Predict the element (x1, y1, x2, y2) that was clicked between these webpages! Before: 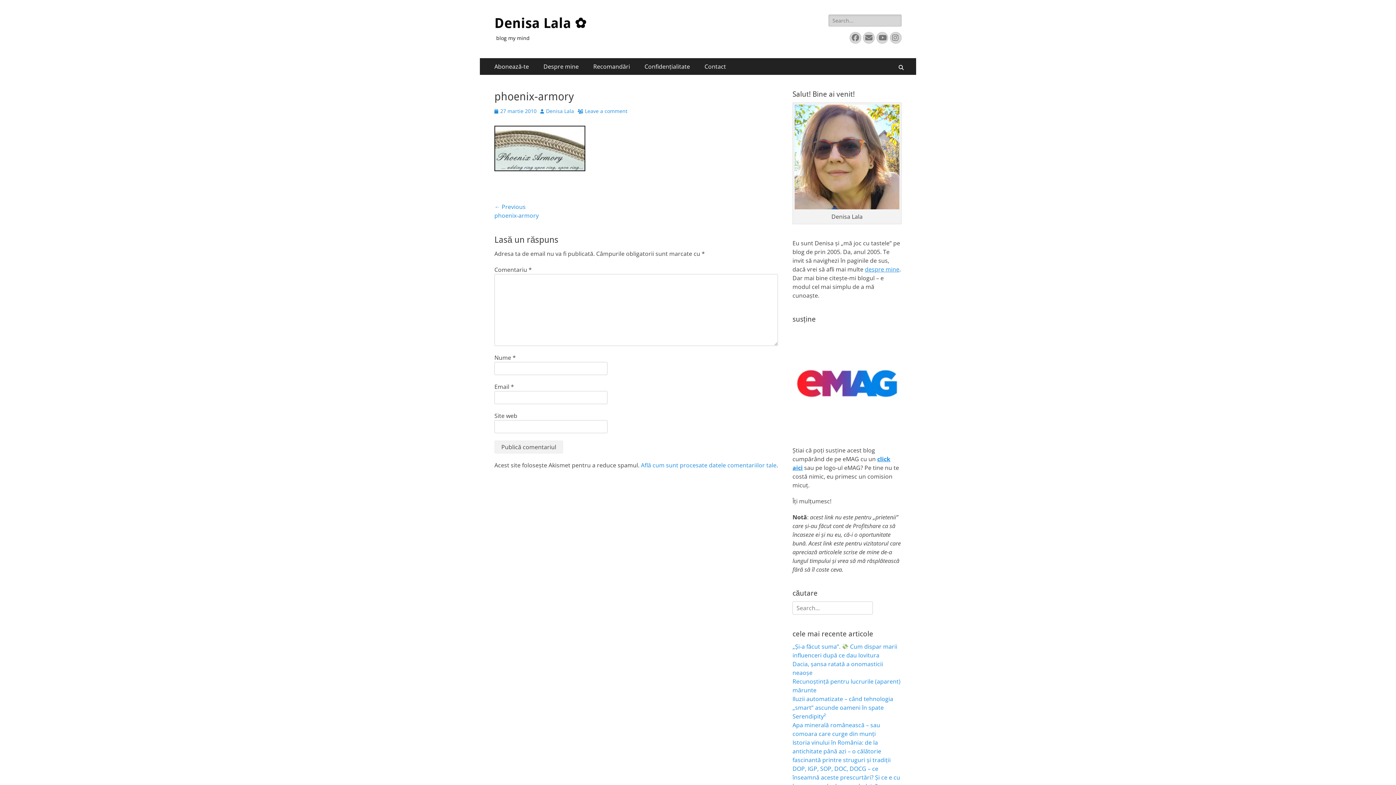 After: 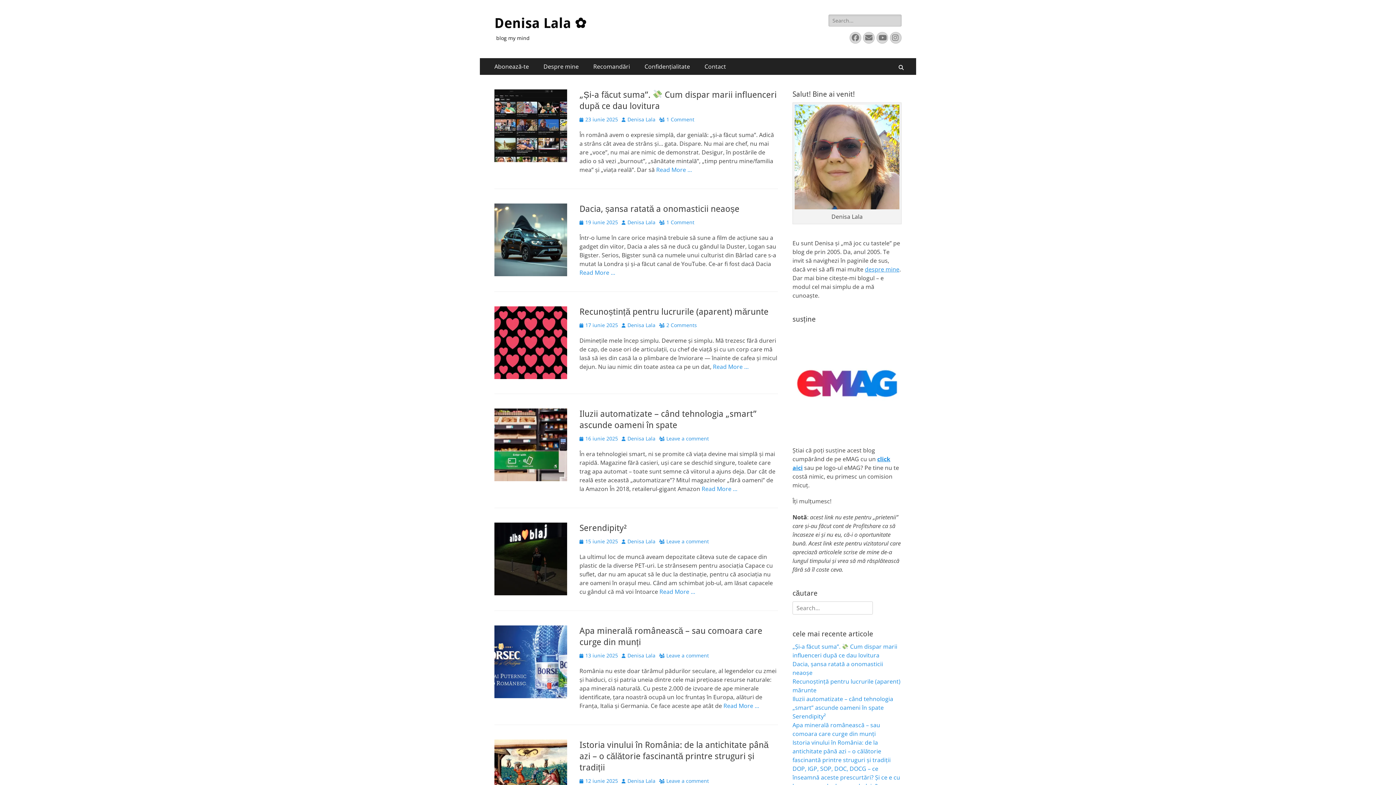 Action: label: Denisa Lala ✿ bbox: (494, 15, 586, 31)